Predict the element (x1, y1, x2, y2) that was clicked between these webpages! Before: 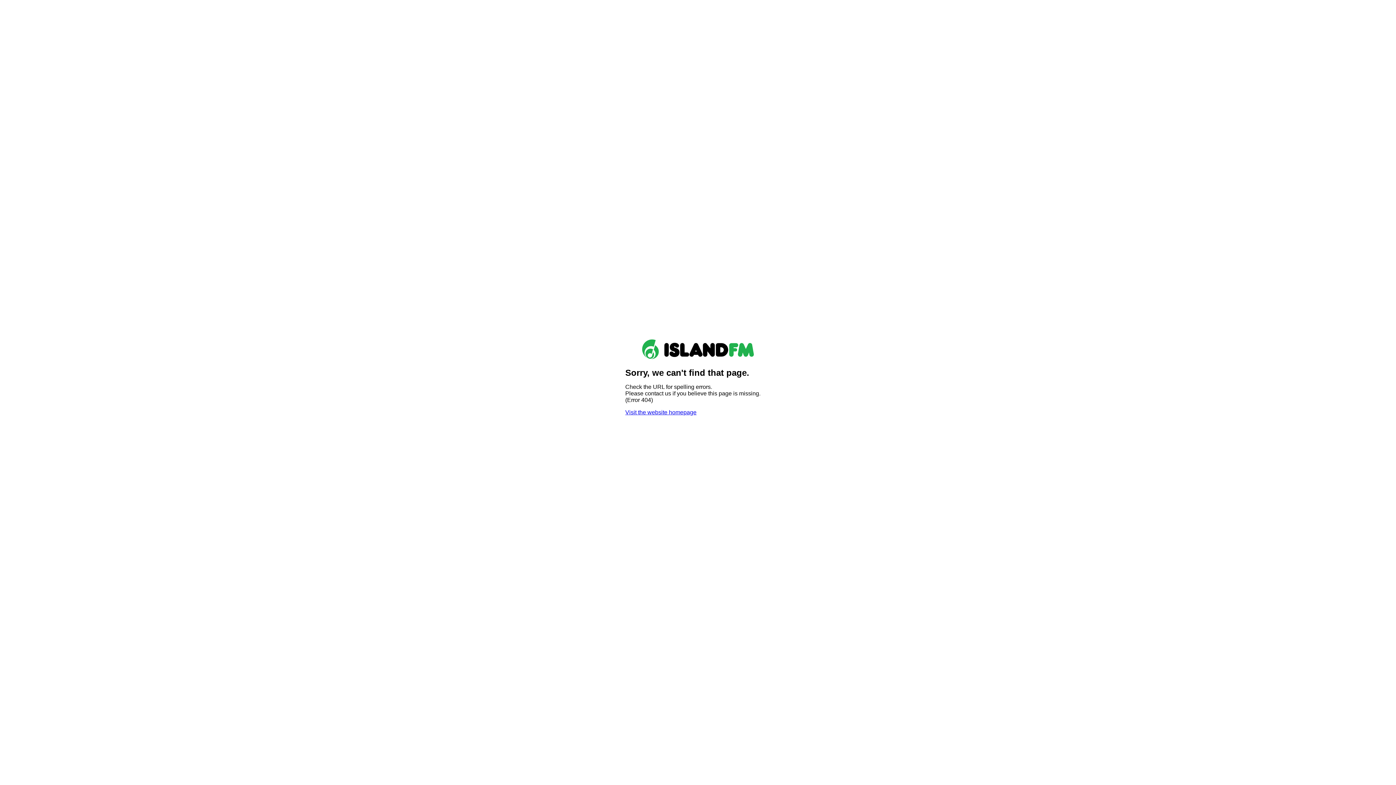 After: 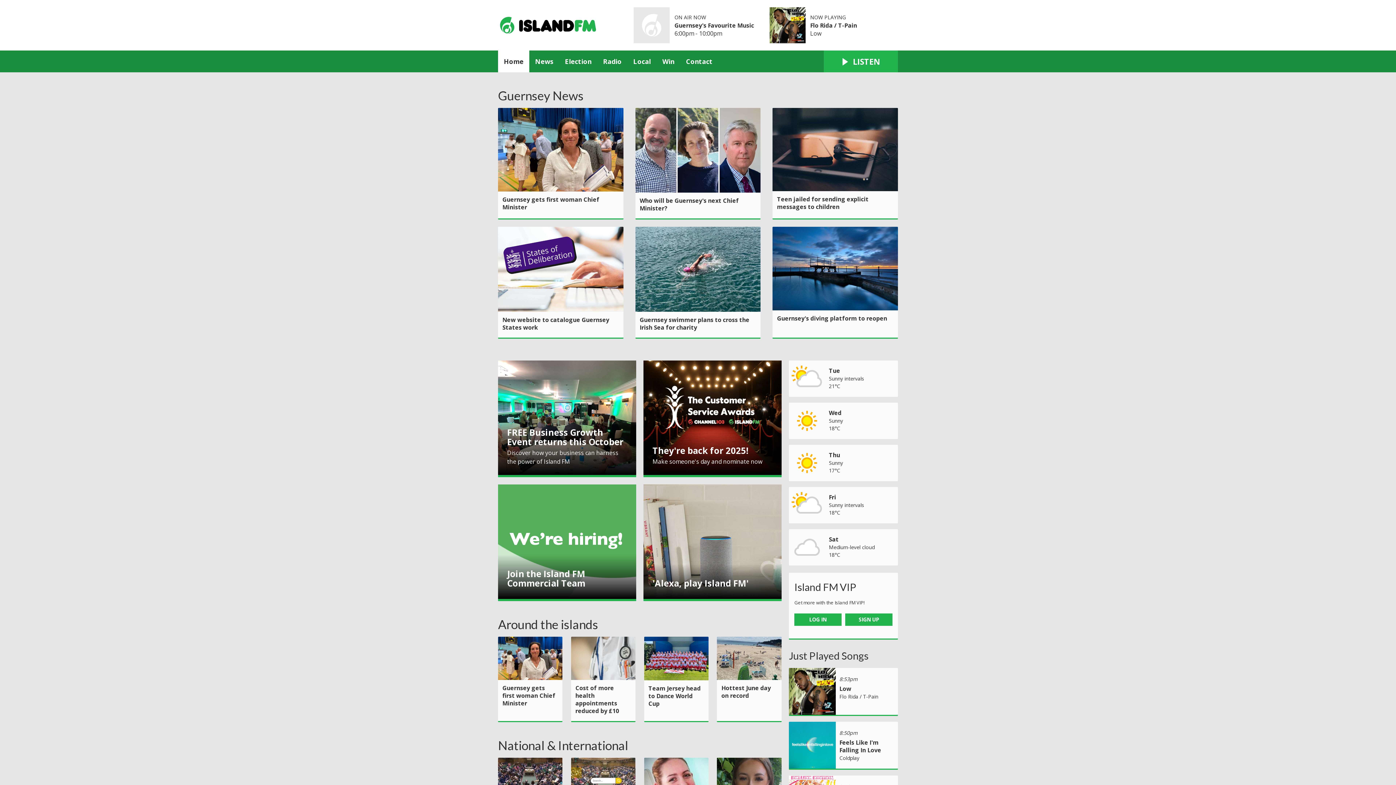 Action: bbox: (640, 355, 756, 361)